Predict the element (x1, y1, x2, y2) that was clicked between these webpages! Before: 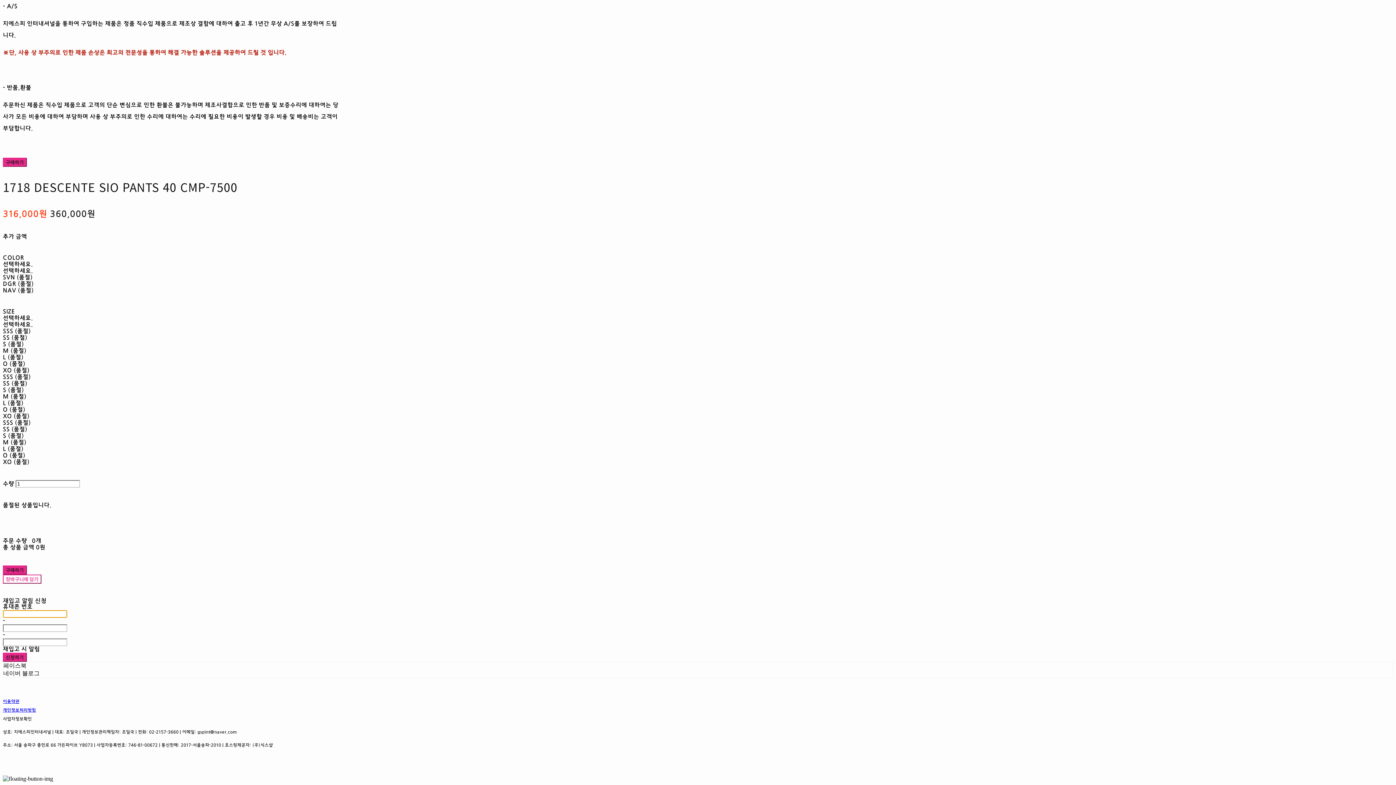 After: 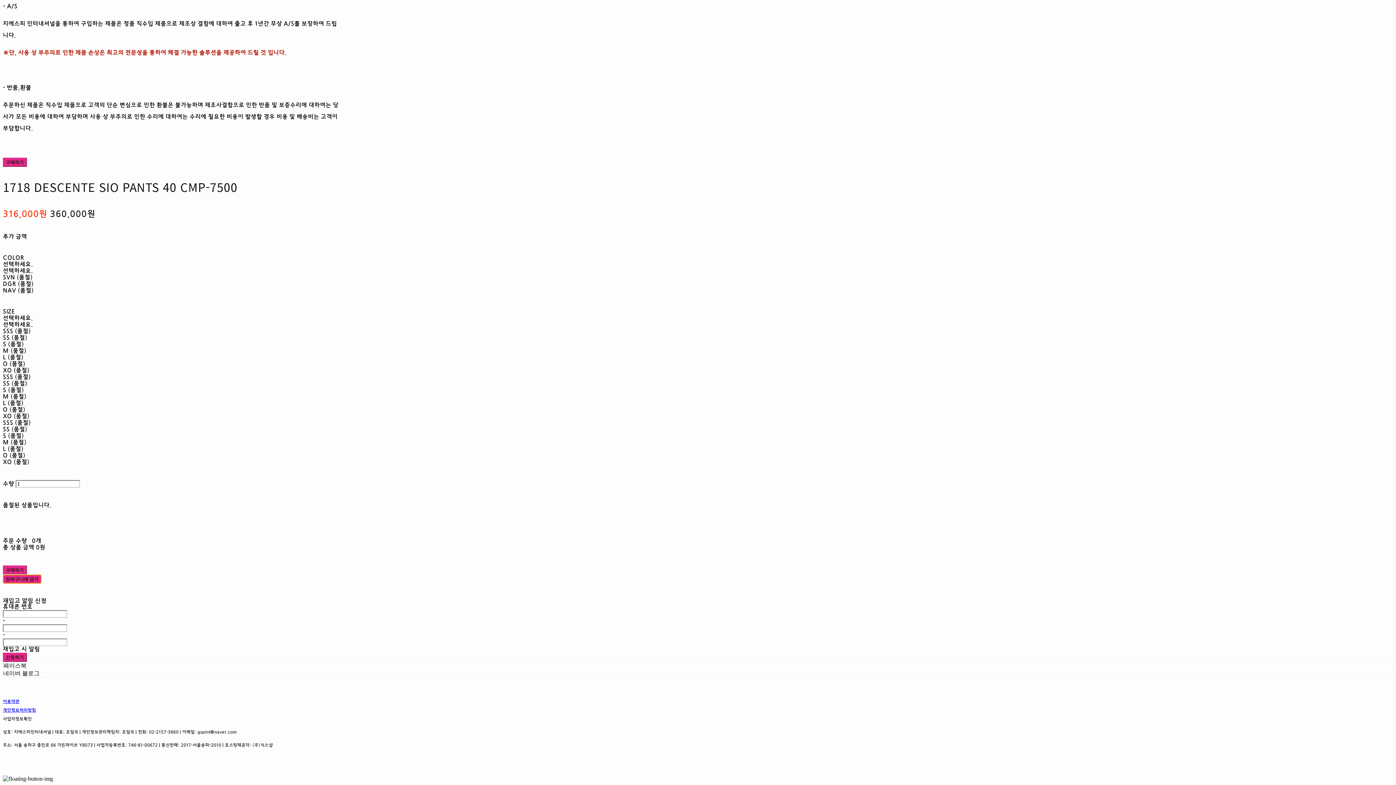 Action: bbox: (2, 575, 41, 584) label: 장바구니에 담기